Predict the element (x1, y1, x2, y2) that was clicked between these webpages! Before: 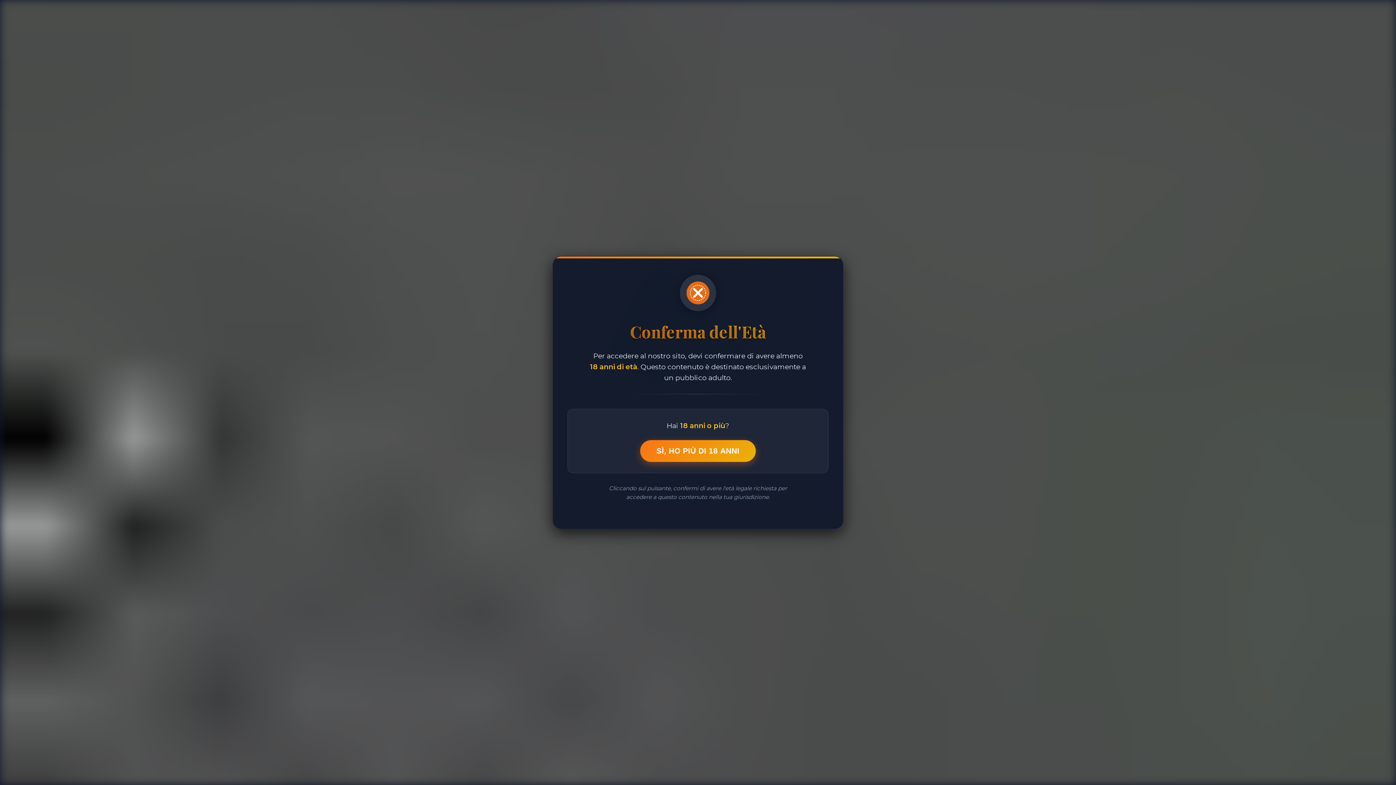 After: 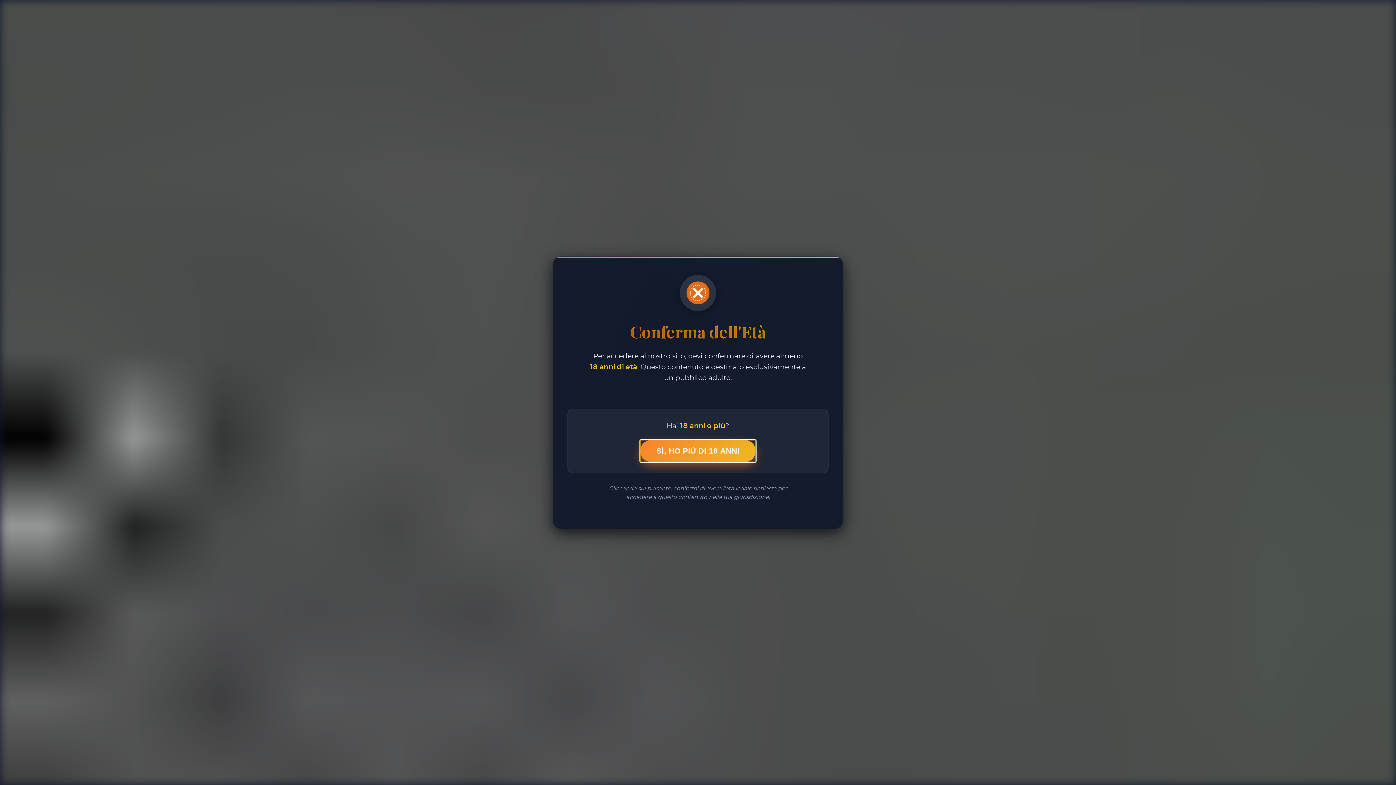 Action: bbox: (640, 440, 756, 462) label: SÌ, HO PIÙ DI 18 ANNI